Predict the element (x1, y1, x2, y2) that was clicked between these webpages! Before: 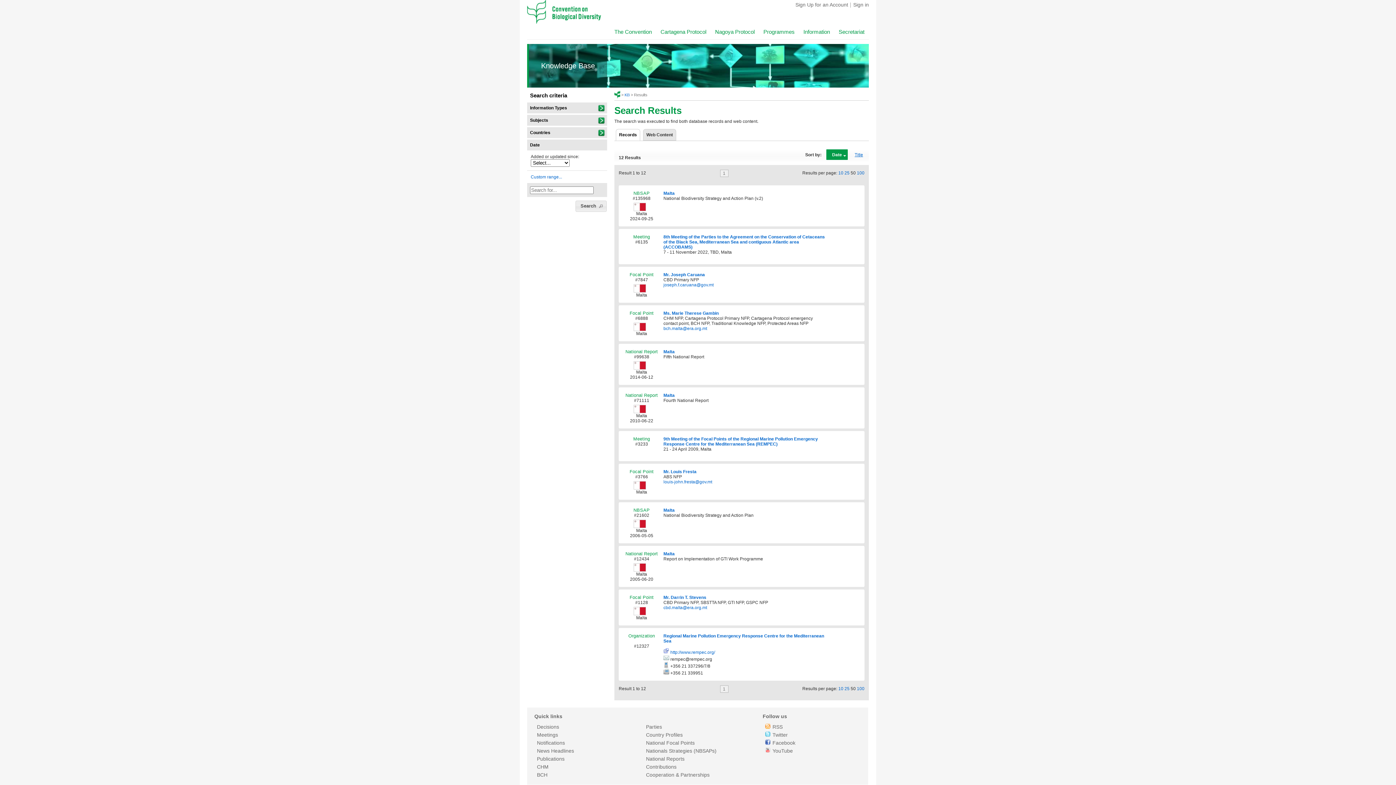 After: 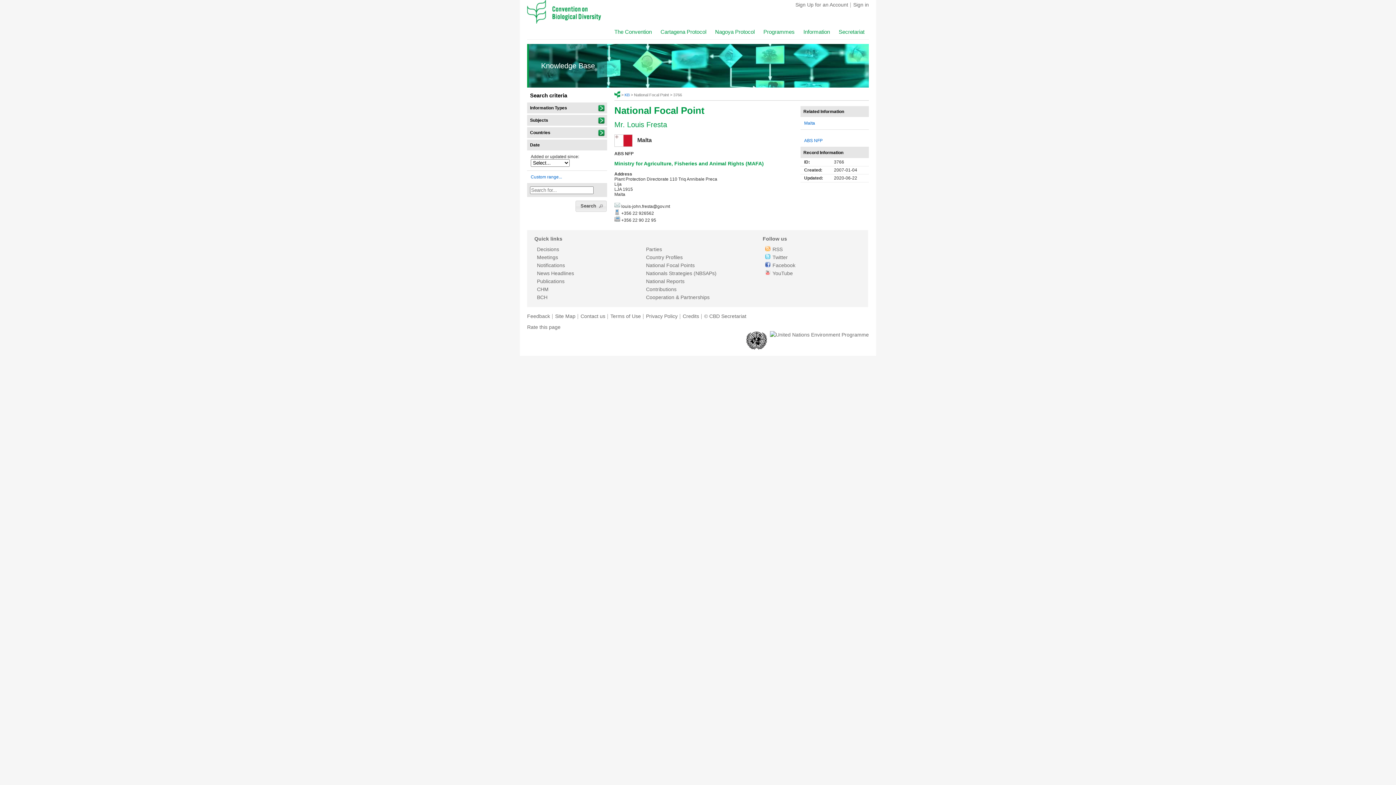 Action: bbox: (663, 469, 696, 474) label: Mr. Louis Fresta